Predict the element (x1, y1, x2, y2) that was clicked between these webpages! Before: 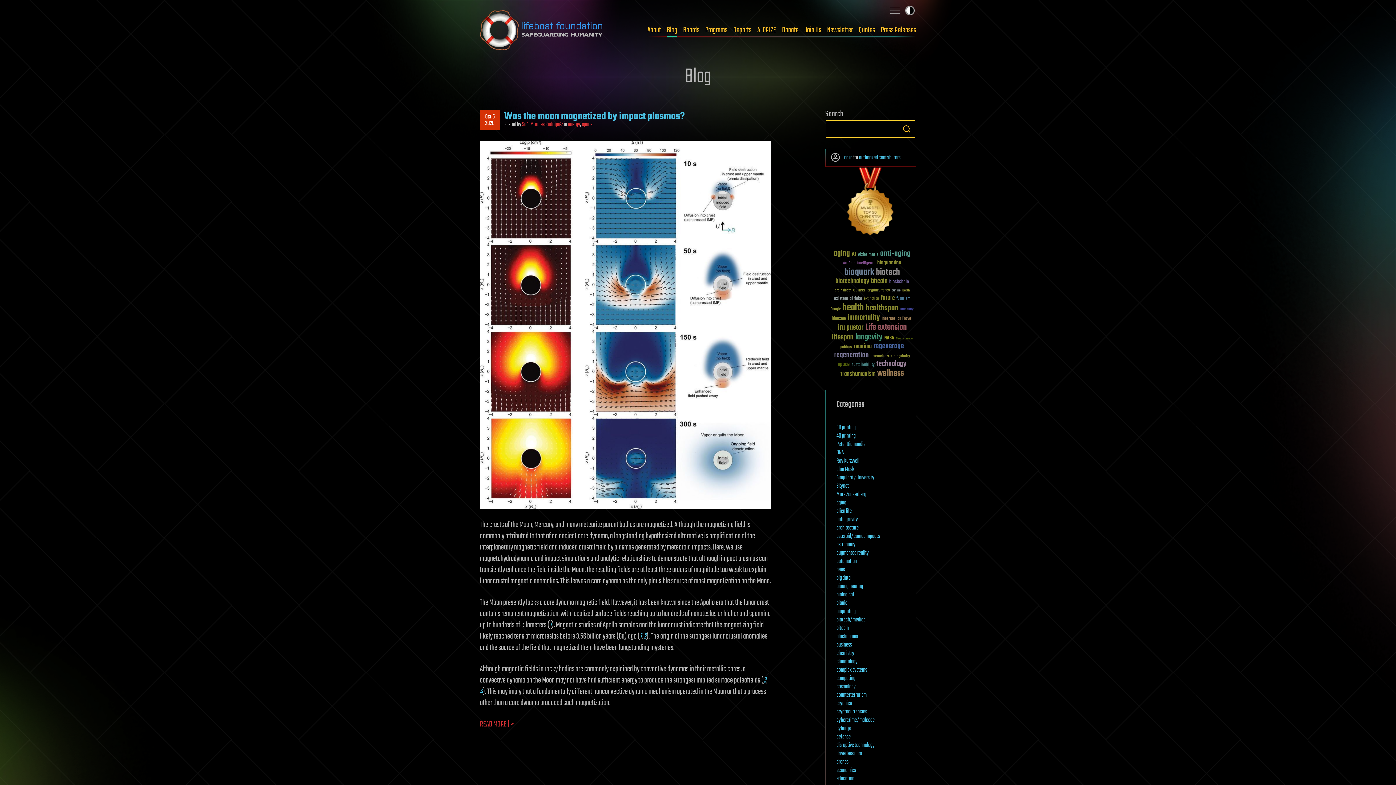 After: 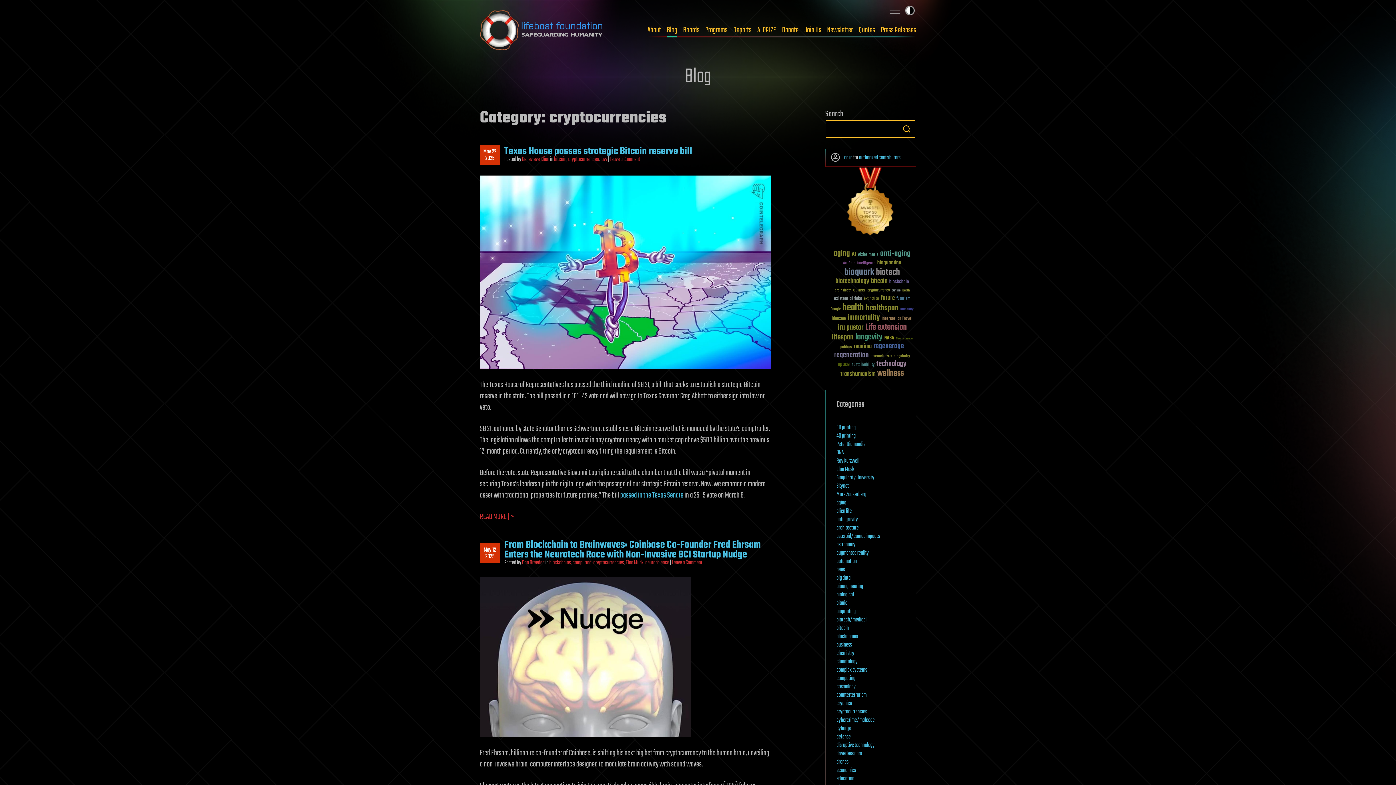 Action: bbox: (836, 707, 867, 717) label: cryptocurrencies